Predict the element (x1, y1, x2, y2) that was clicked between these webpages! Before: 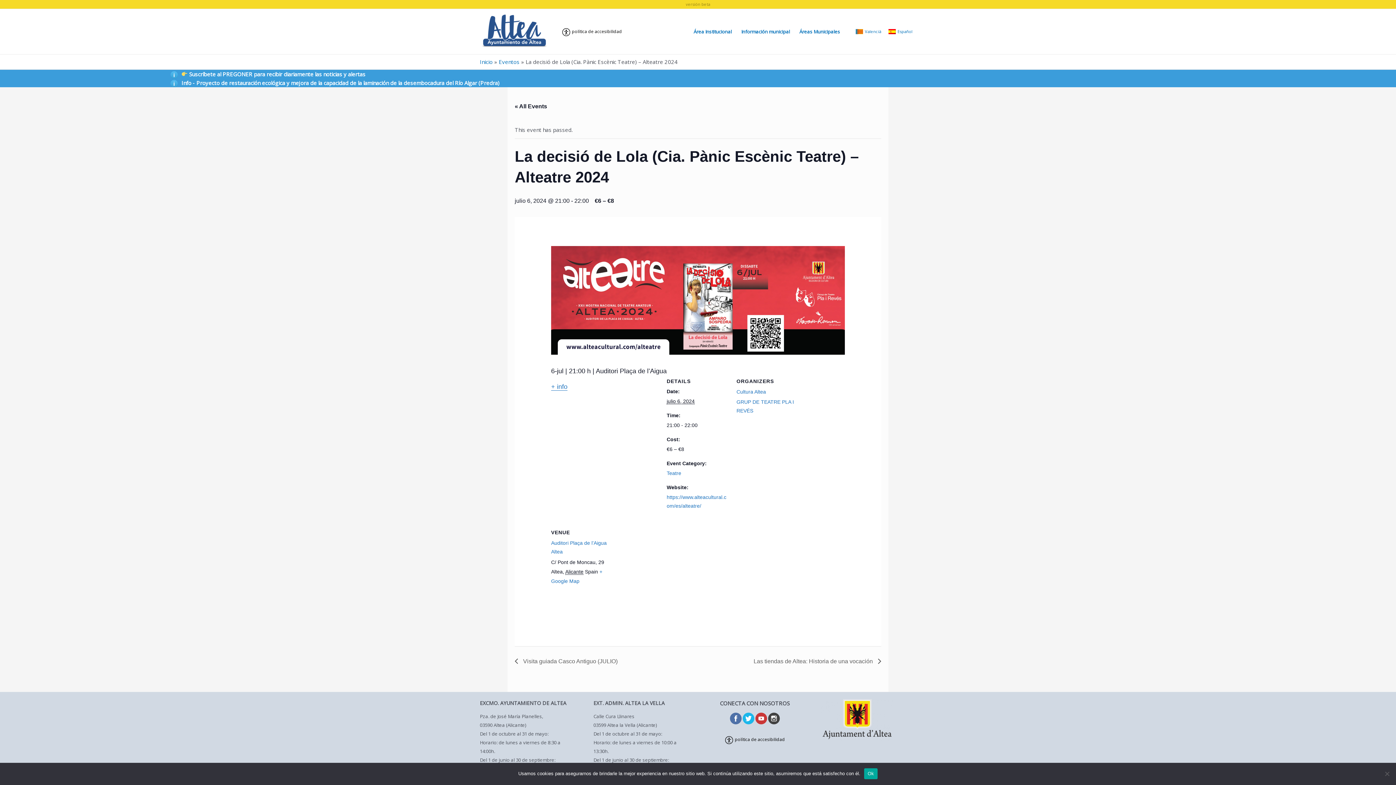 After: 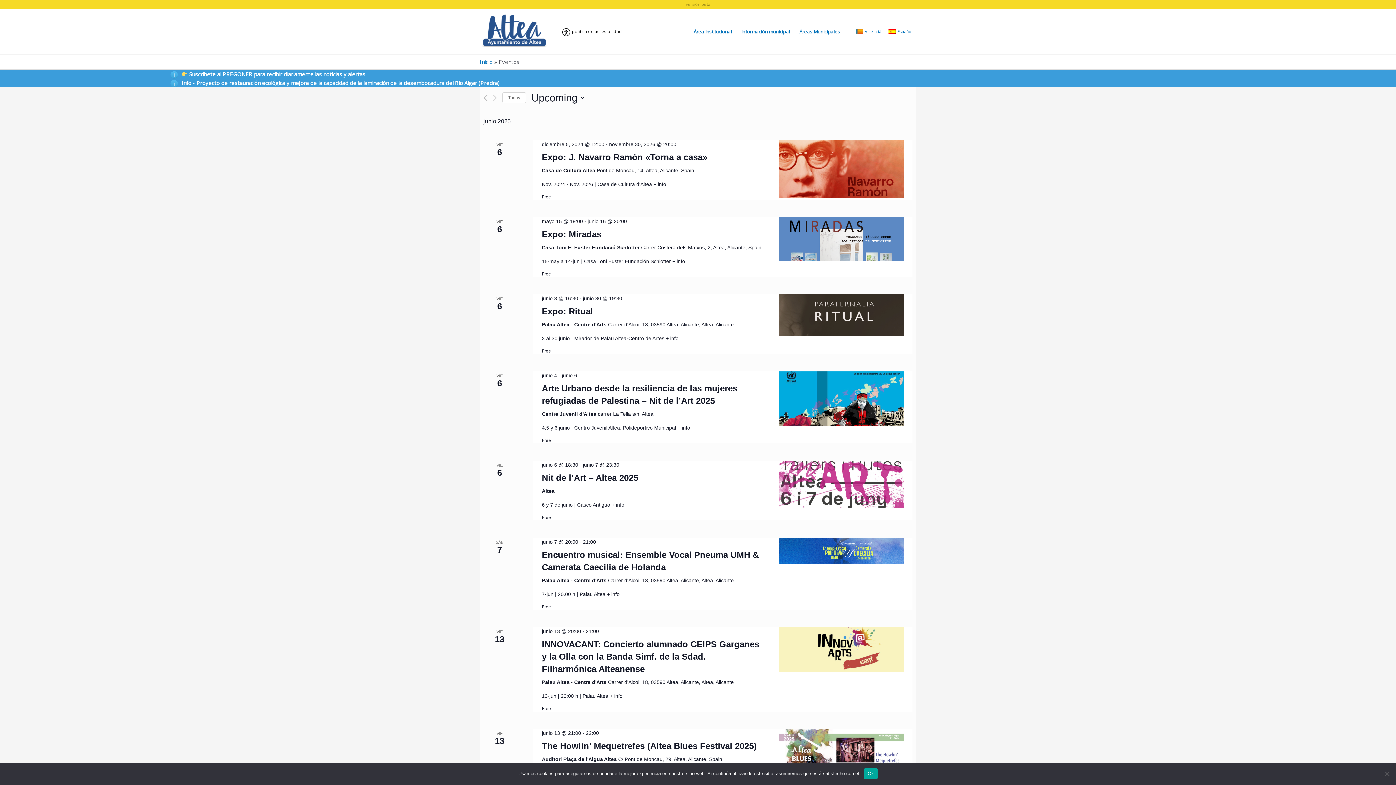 Action: label: « All Events bbox: (514, 103, 547, 109)